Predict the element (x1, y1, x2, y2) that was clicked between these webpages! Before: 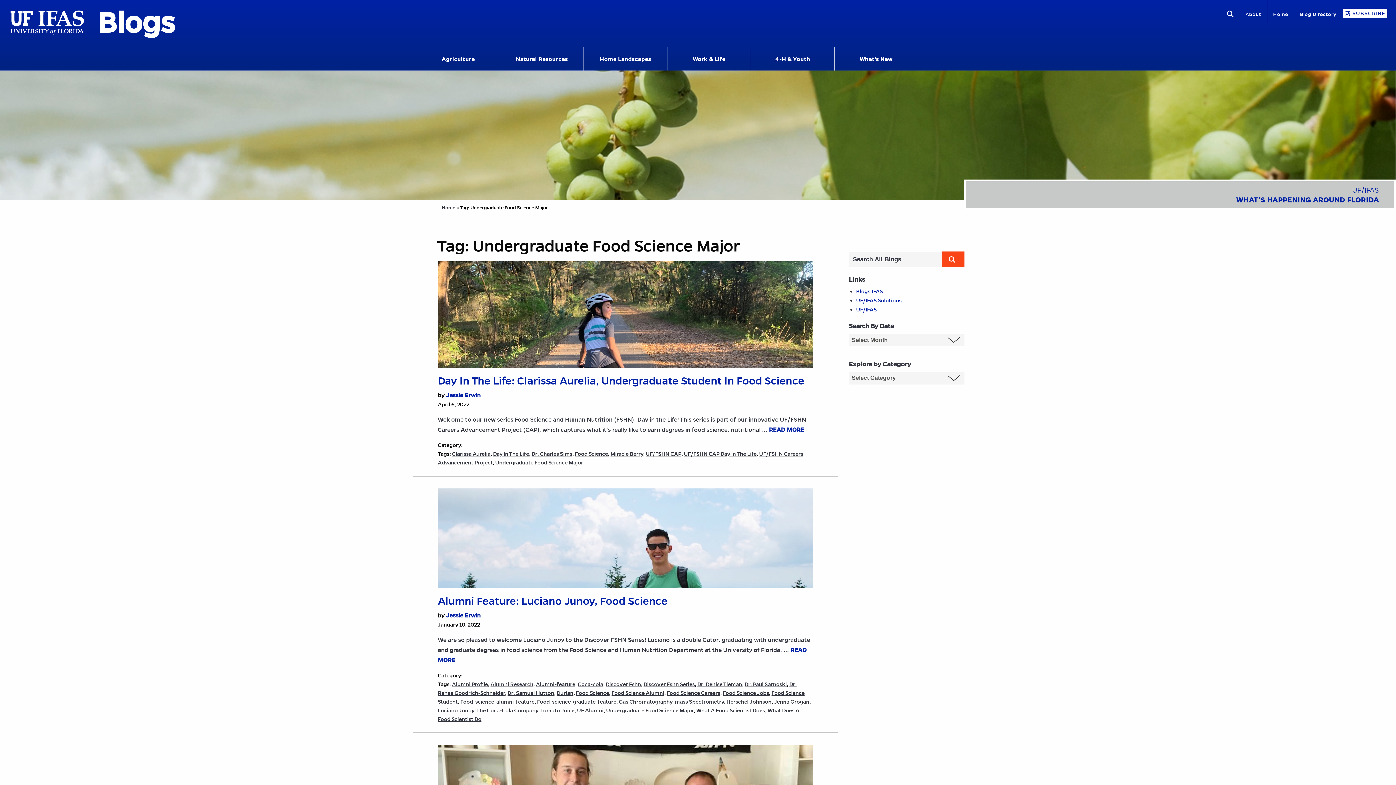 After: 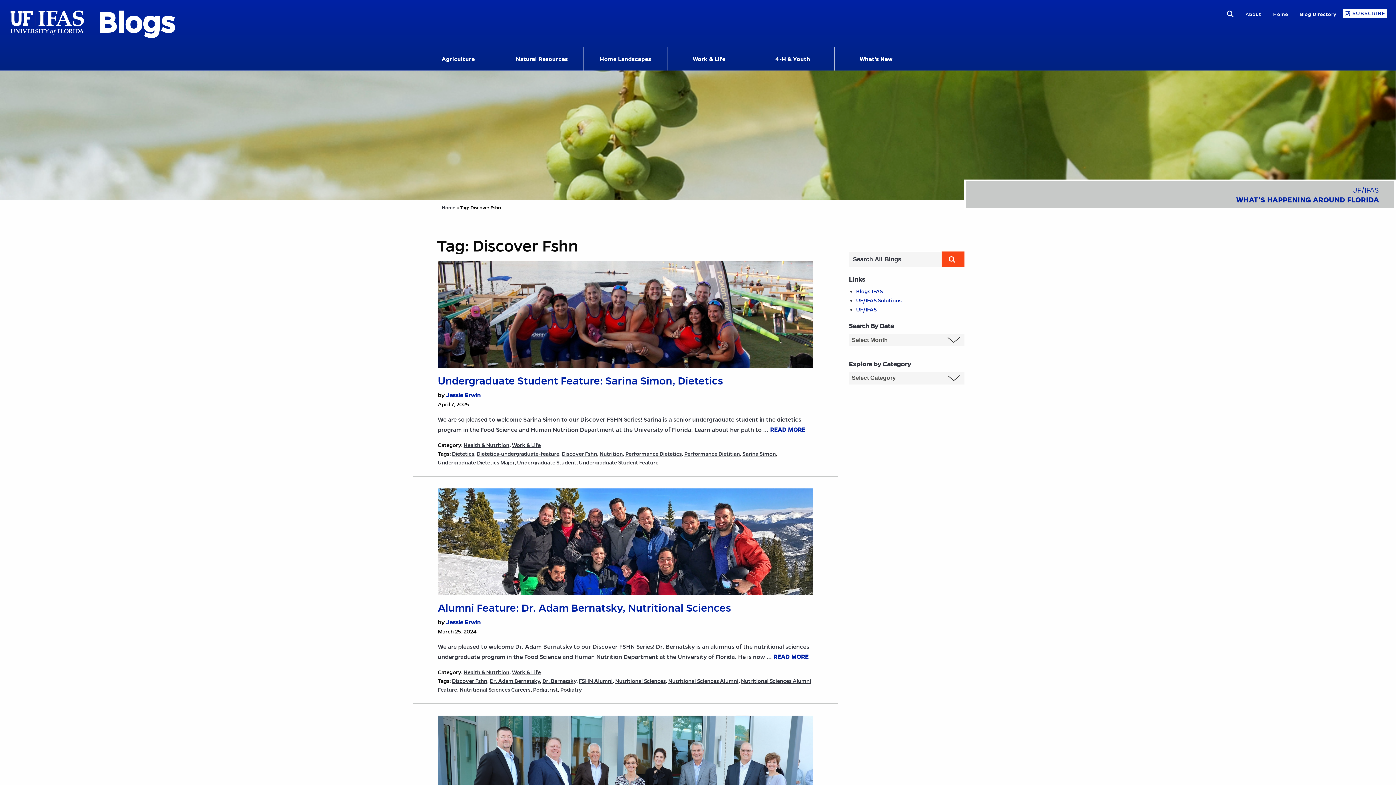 Action: label: Discover Fshn bbox: (605, 681, 641, 688)